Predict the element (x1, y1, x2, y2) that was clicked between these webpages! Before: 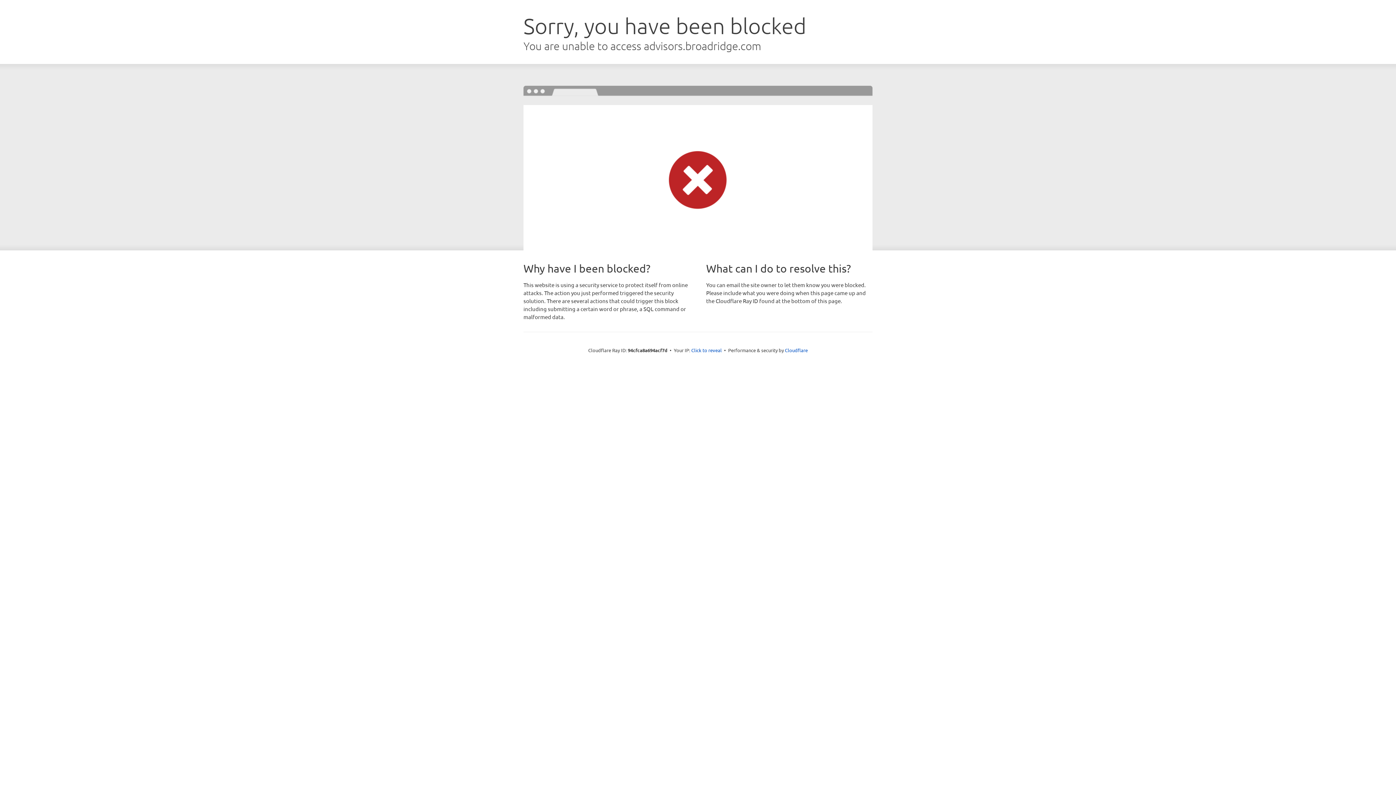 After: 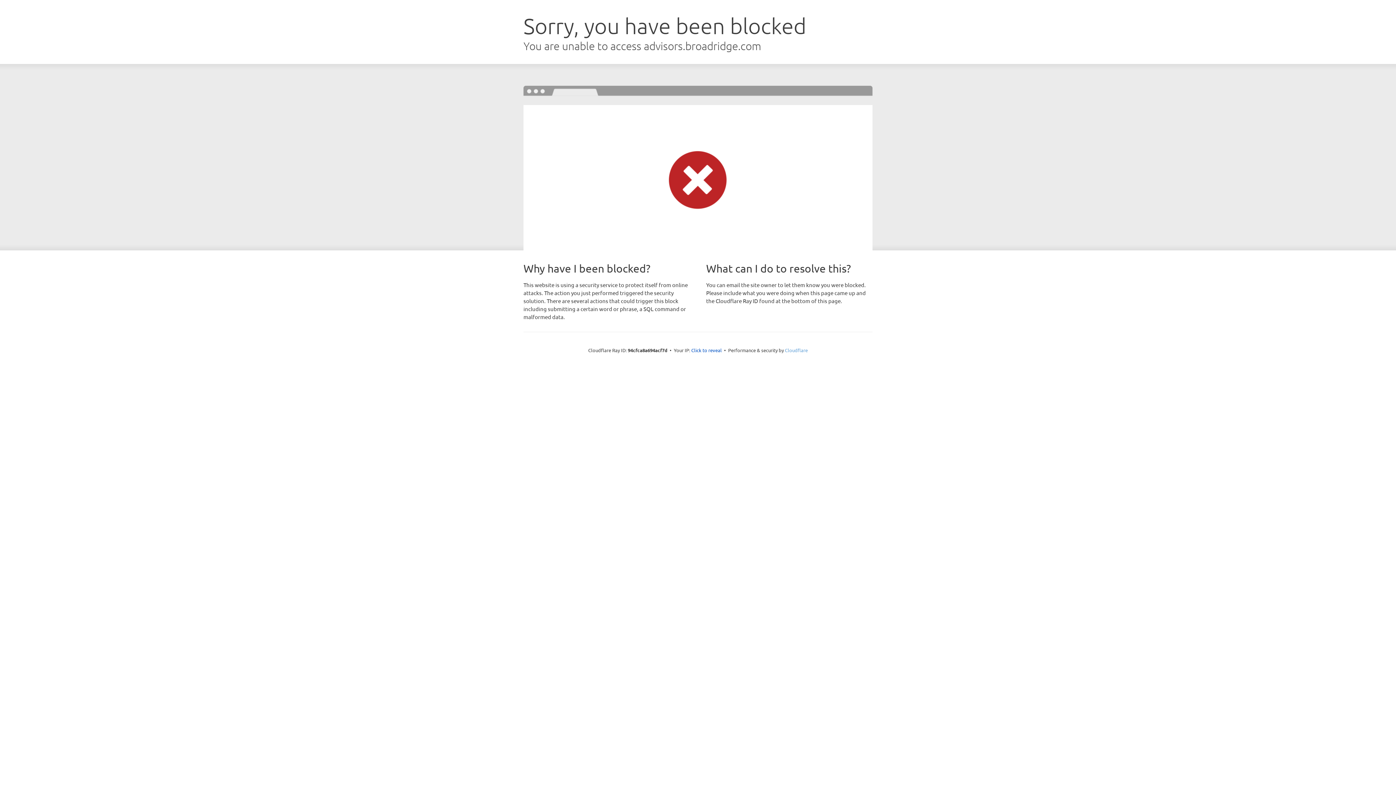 Action: label: Cloudflare bbox: (785, 347, 808, 353)